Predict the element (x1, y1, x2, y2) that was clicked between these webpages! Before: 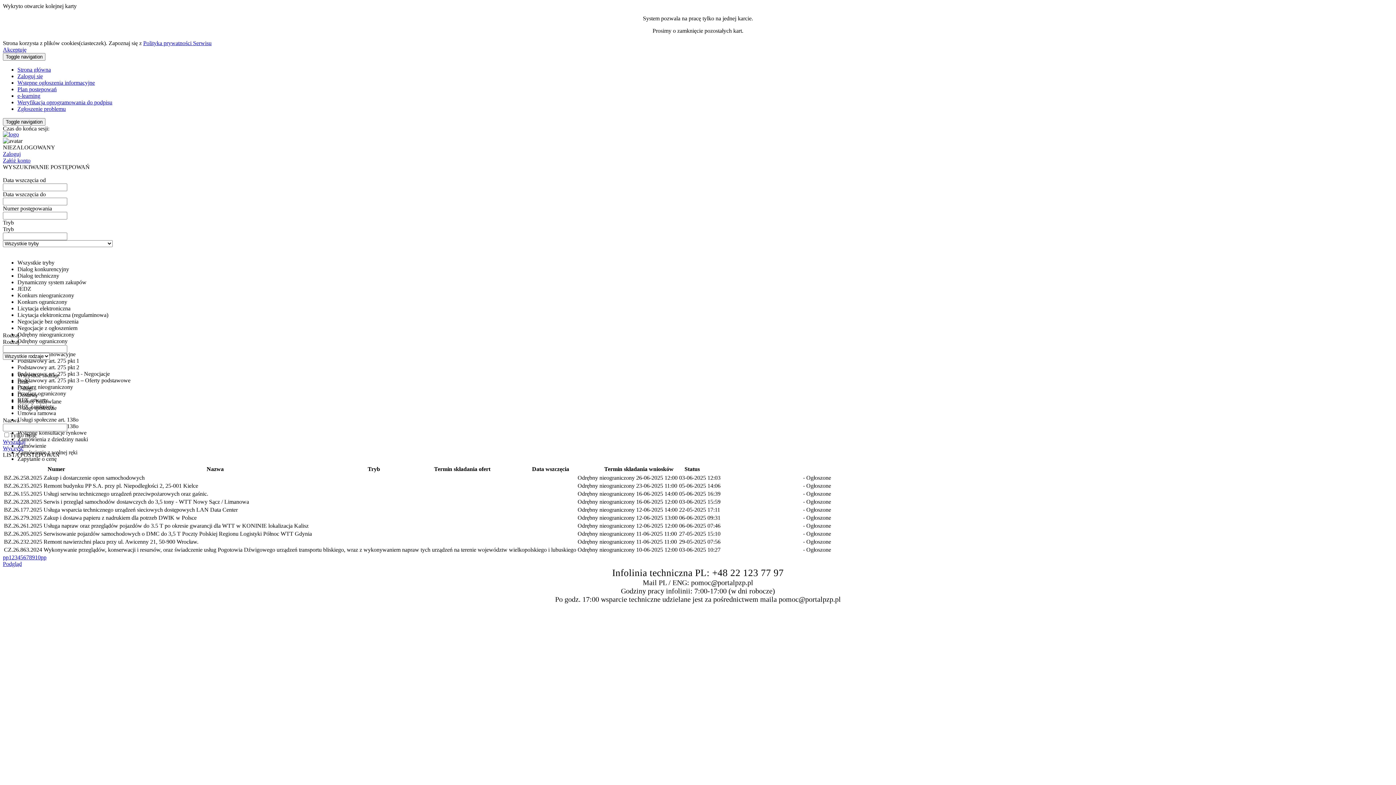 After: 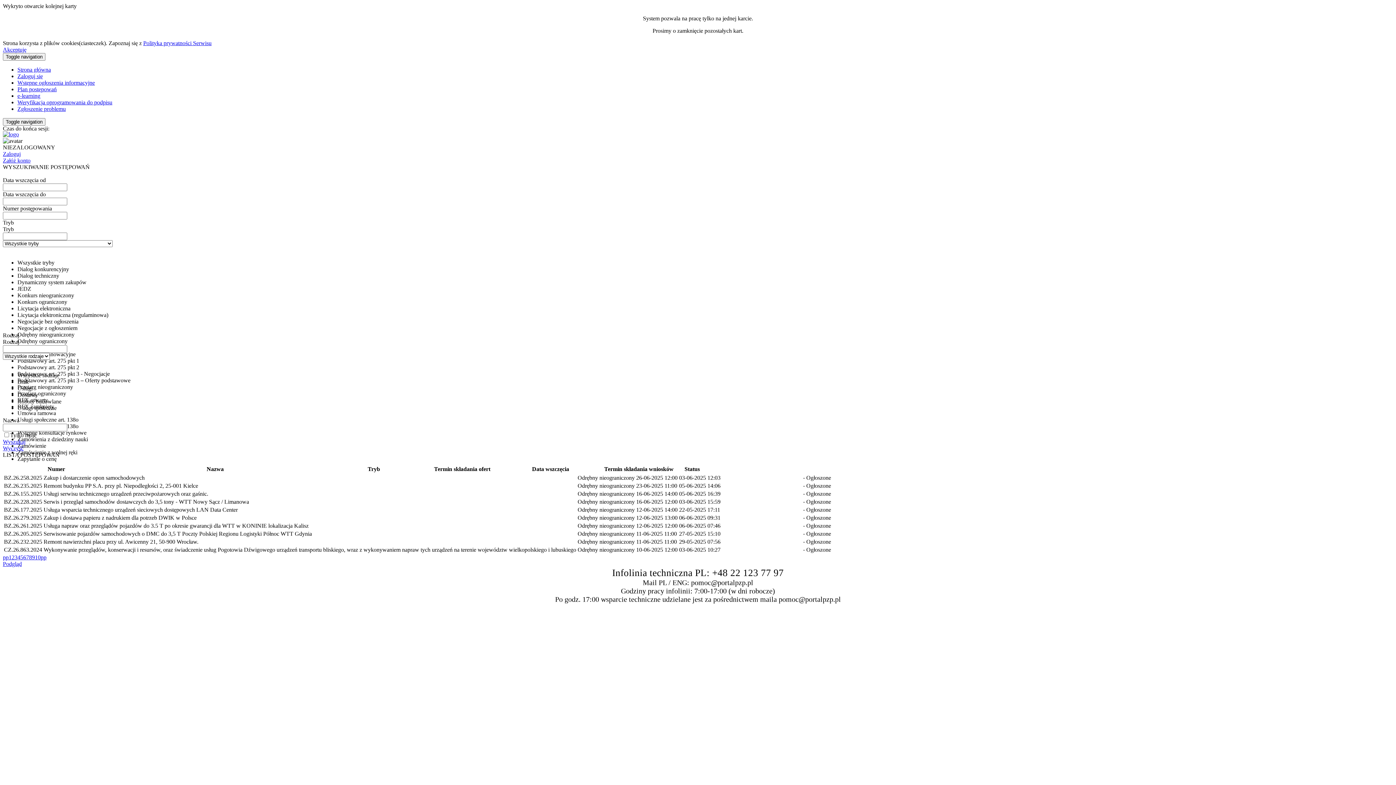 Action: label: Wstępne ogłoszenia informacyjne bbox: (17, 79, 94, 85)